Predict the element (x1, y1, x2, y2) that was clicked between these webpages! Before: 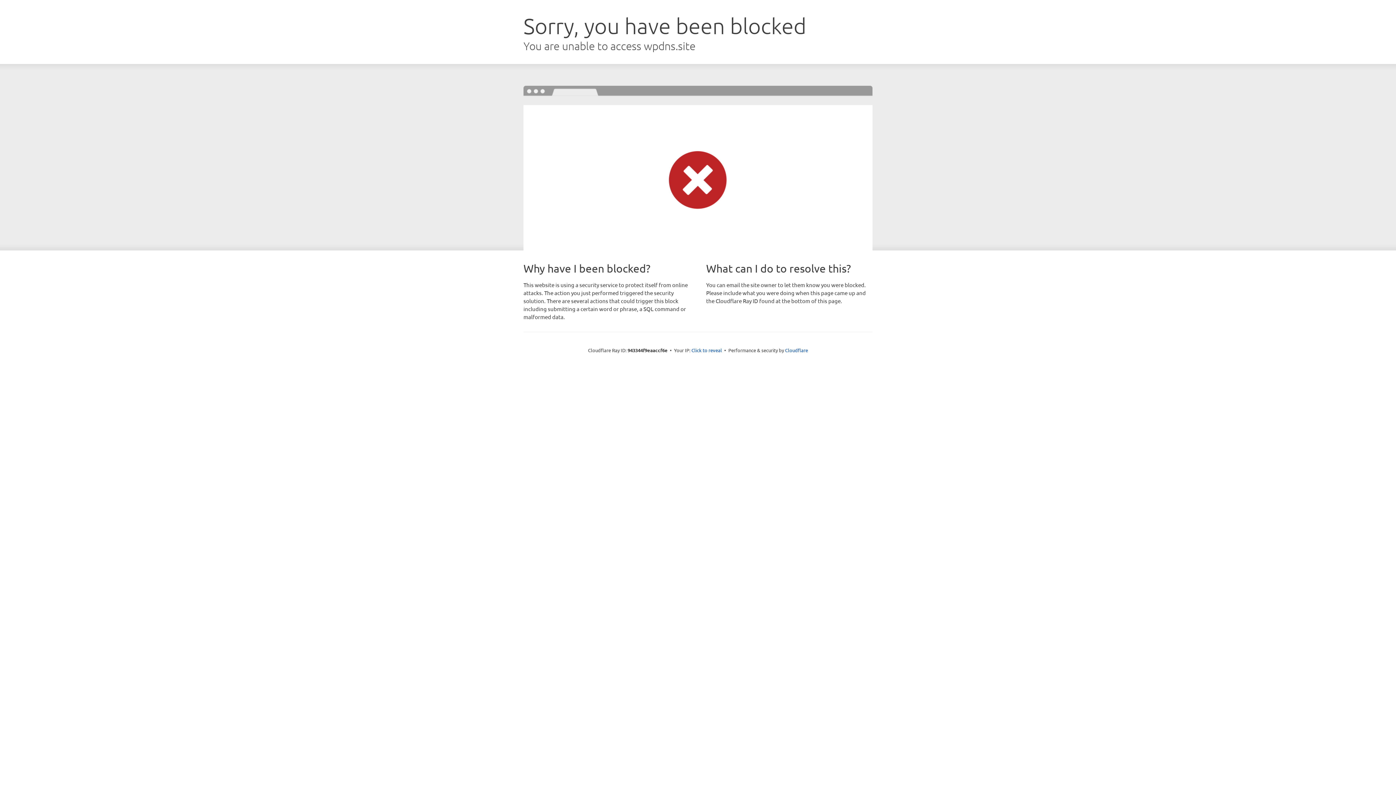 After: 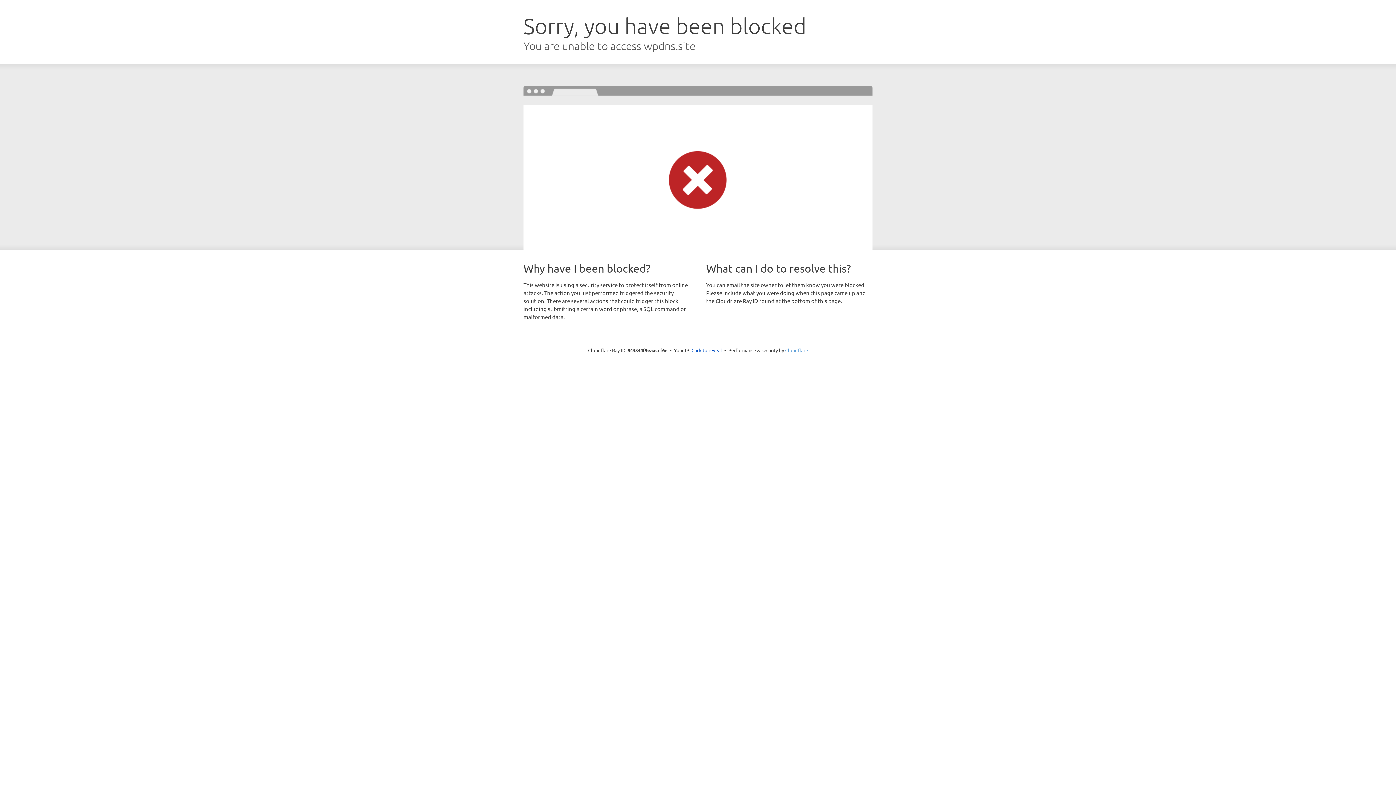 Action: bbox: (785, 347, 808, 353) label: Cloudflare